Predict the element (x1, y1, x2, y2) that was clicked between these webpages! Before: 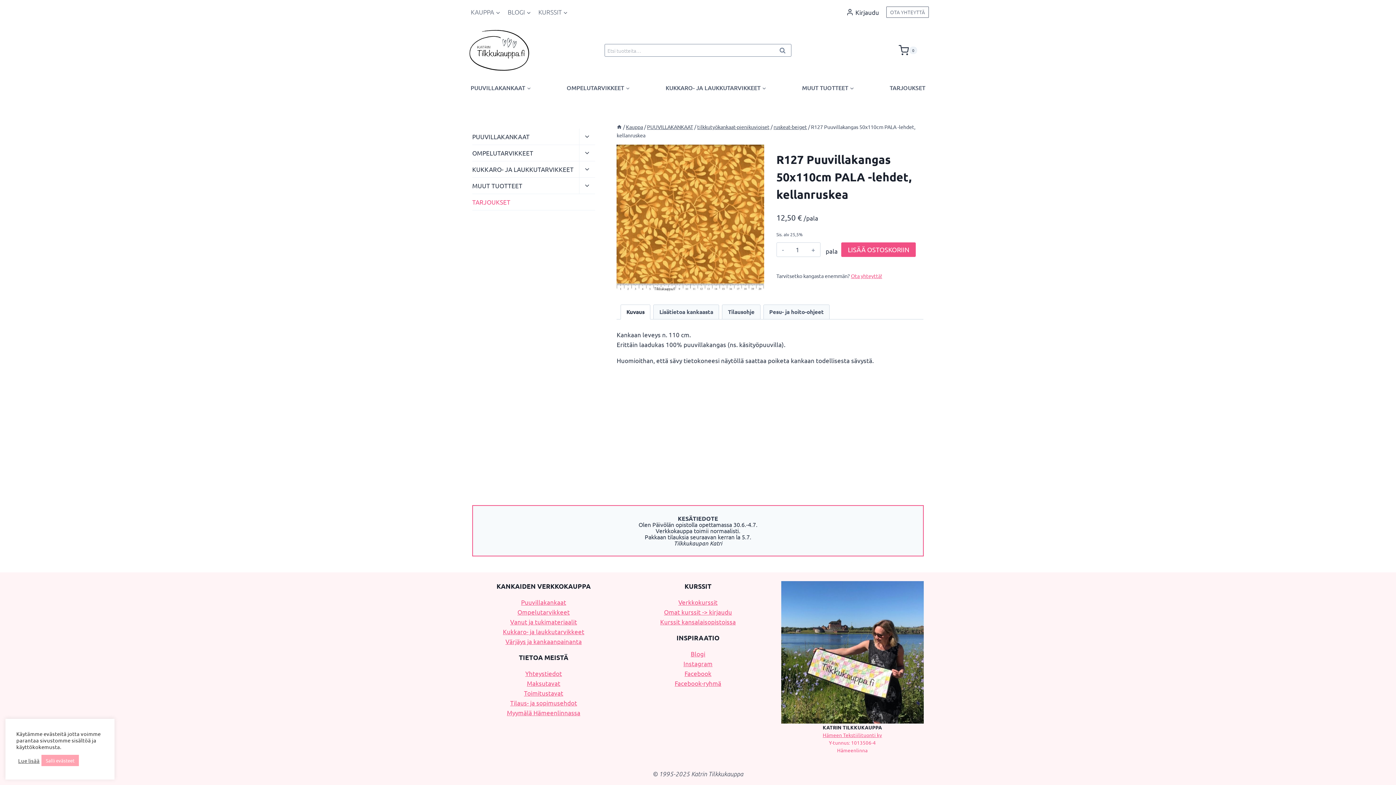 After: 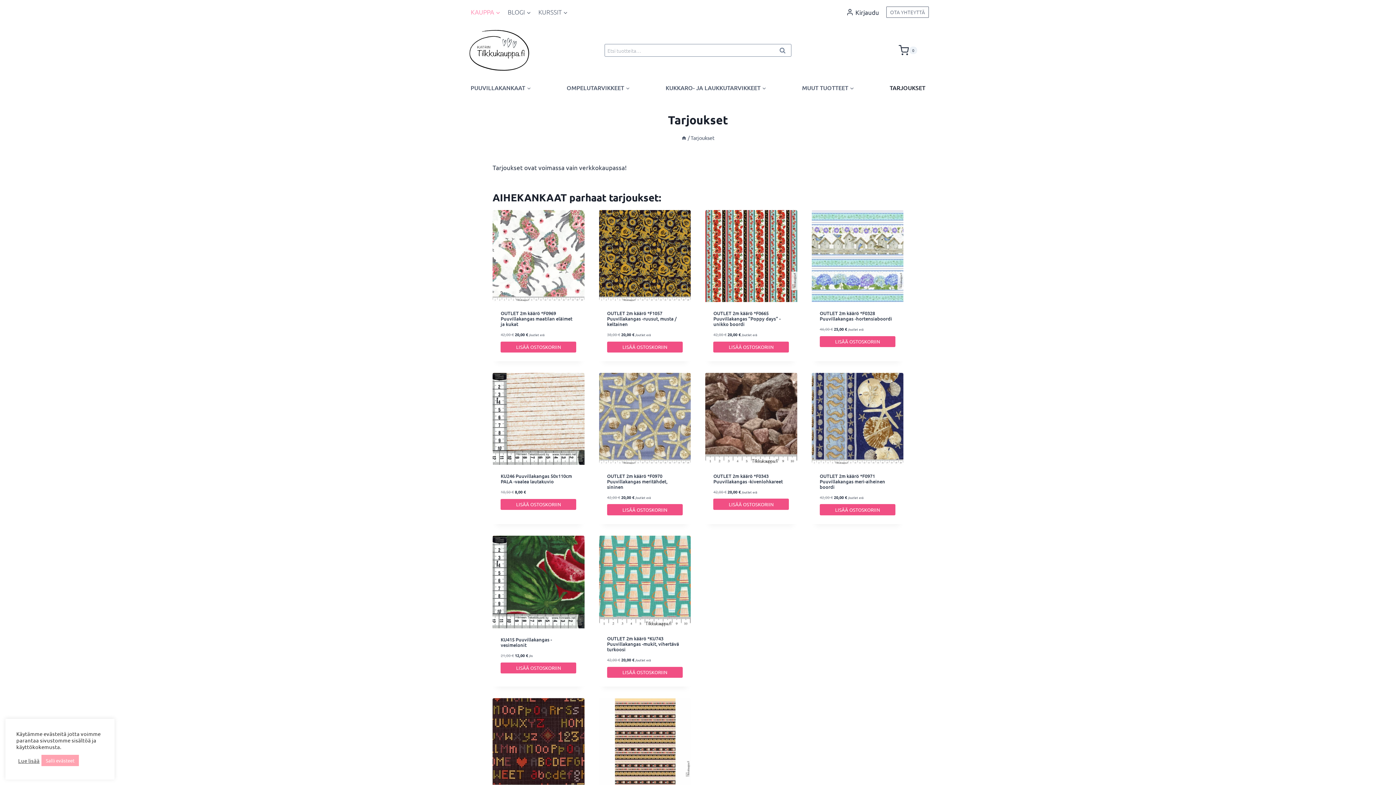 Action: bbox: (472, 194, 595, 210) label: TARJOUKSET